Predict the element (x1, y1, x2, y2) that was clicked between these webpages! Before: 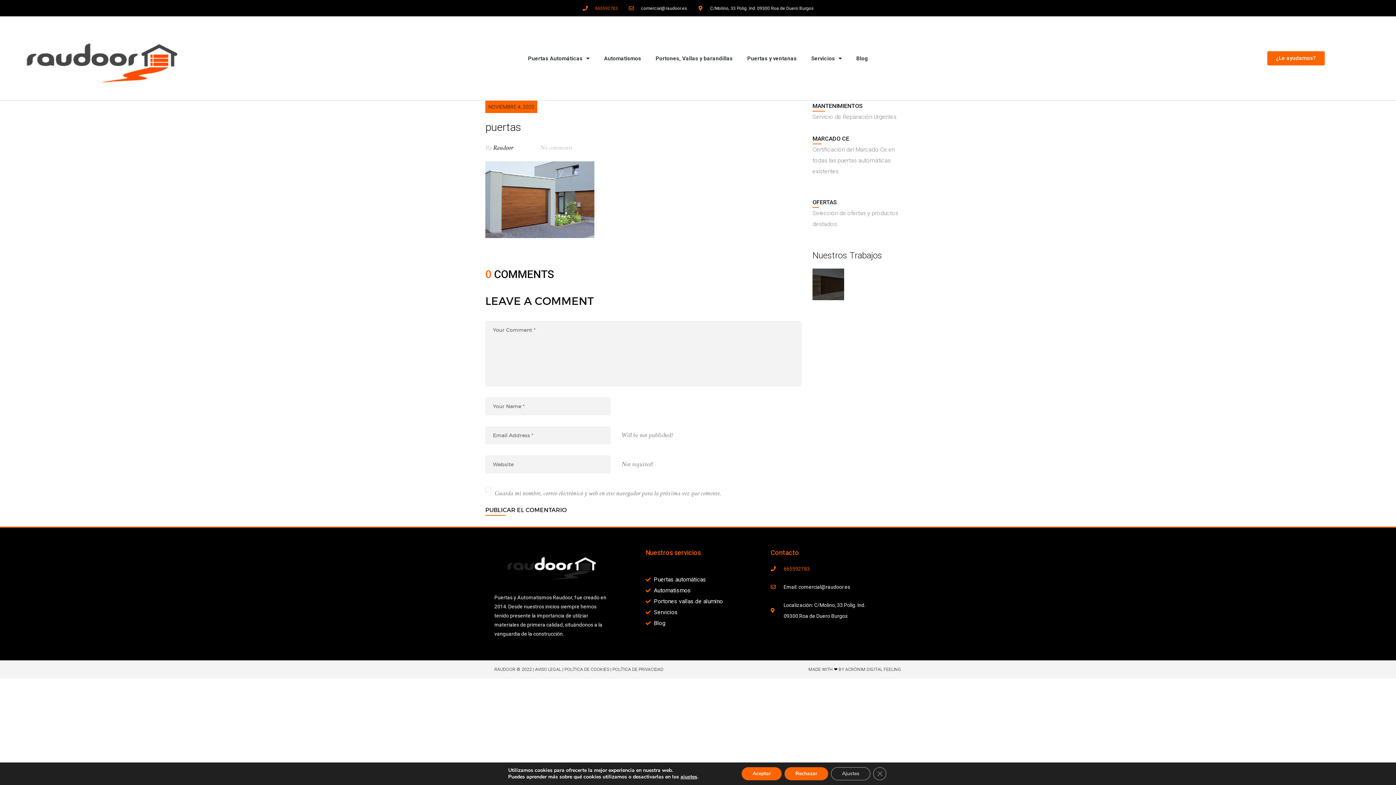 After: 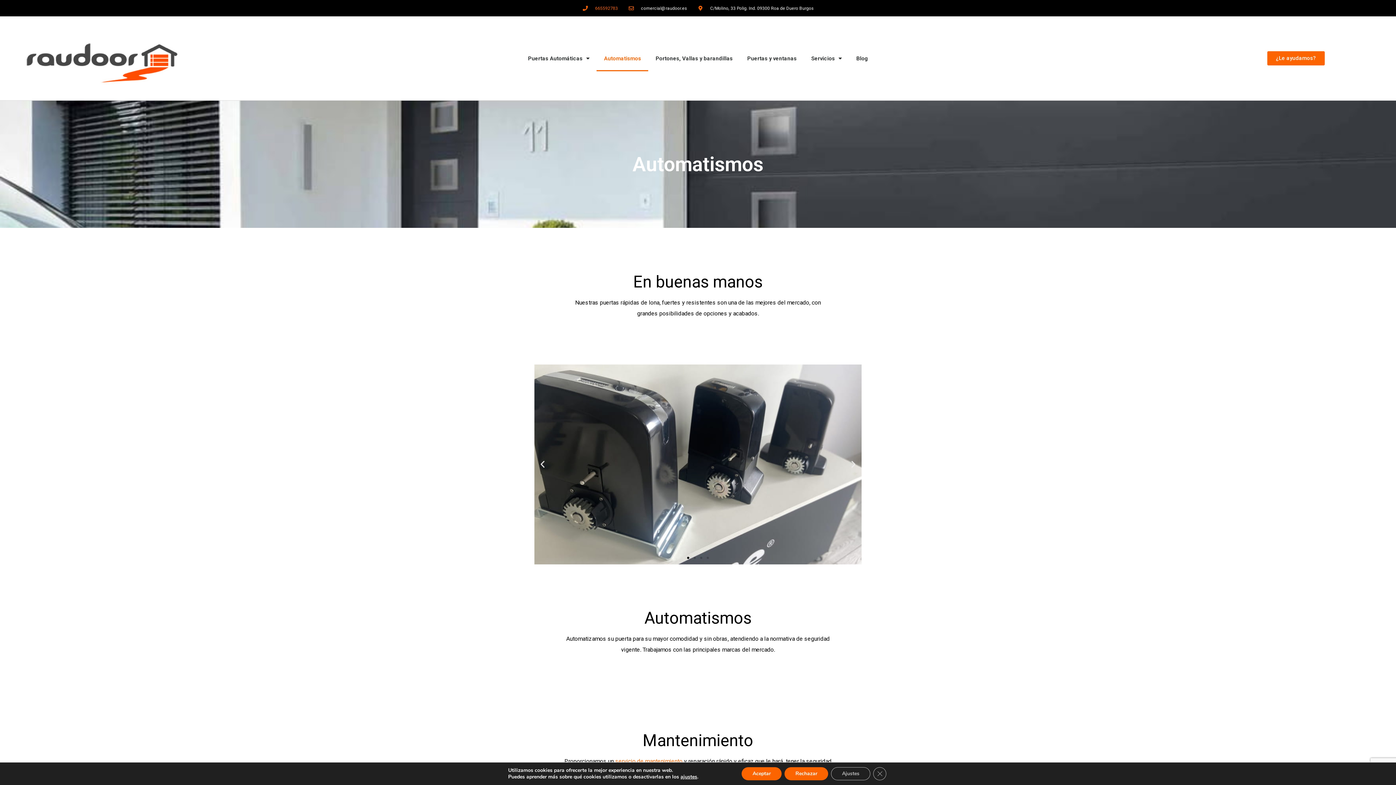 Action: label: Automatismos bbox: (645, 585, 763, 596)